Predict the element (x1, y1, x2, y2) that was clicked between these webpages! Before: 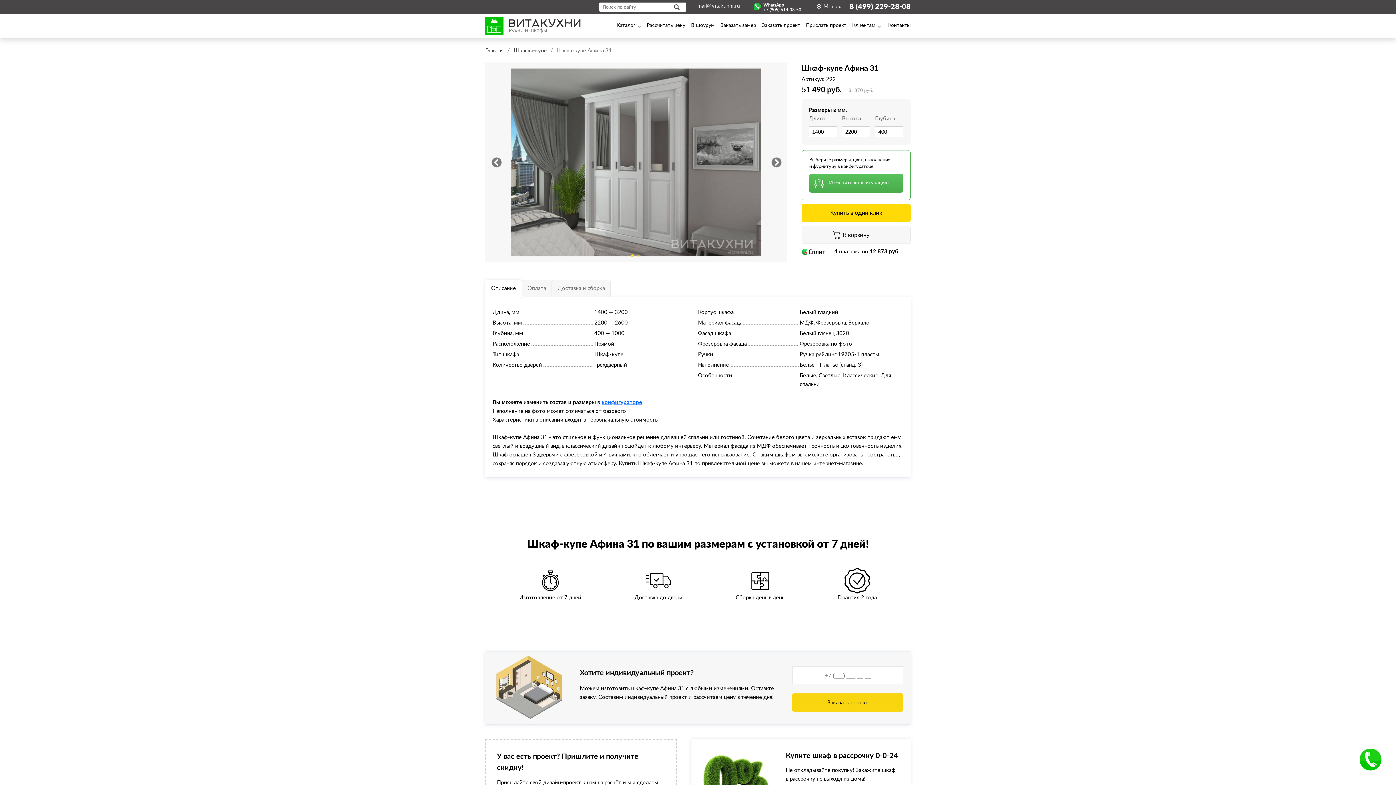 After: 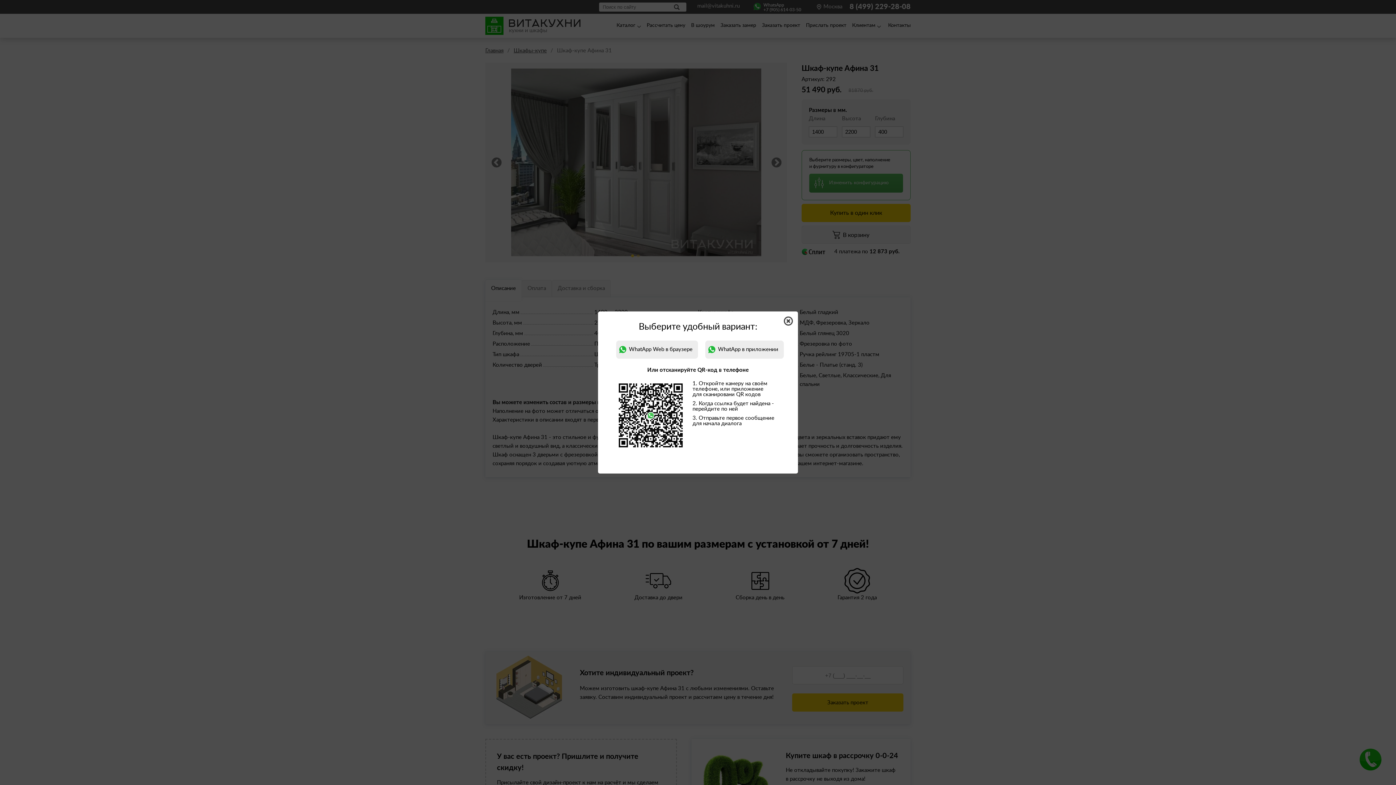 Action: label: WhatsApp
+7 (905) 614-03-50 bbox: (750, 1, 805, 11)